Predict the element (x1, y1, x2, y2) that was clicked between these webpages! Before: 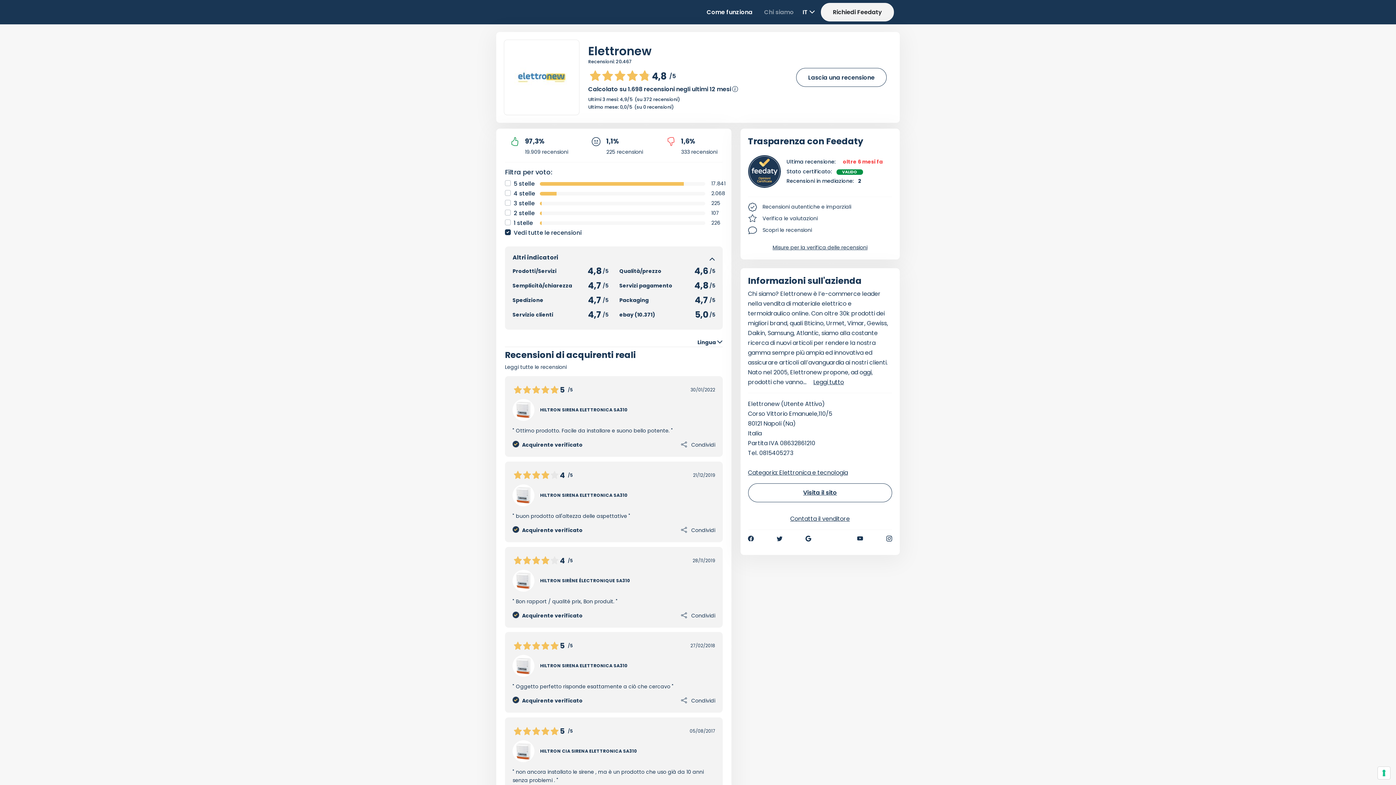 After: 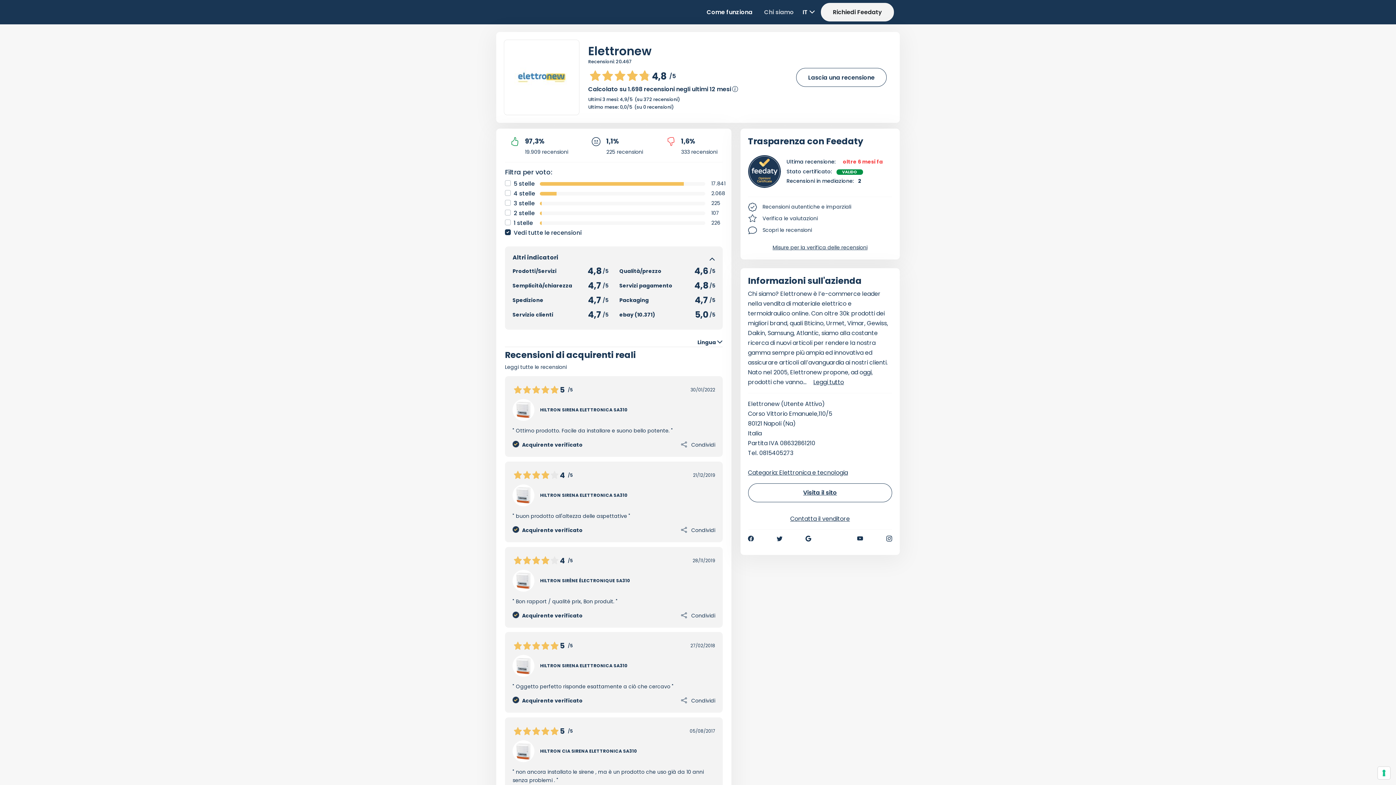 Action: label: Chi siamo bbox: (761, 4, 797, 20)